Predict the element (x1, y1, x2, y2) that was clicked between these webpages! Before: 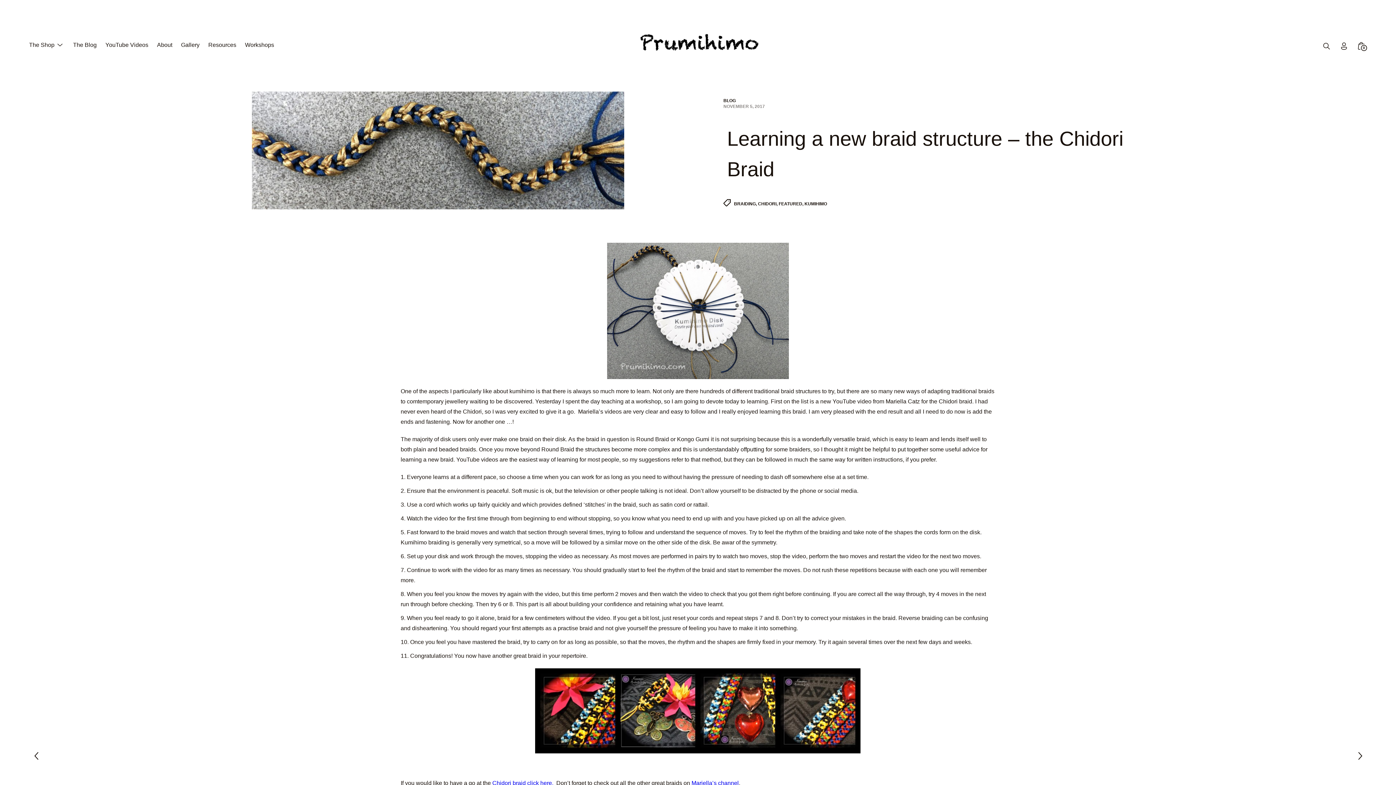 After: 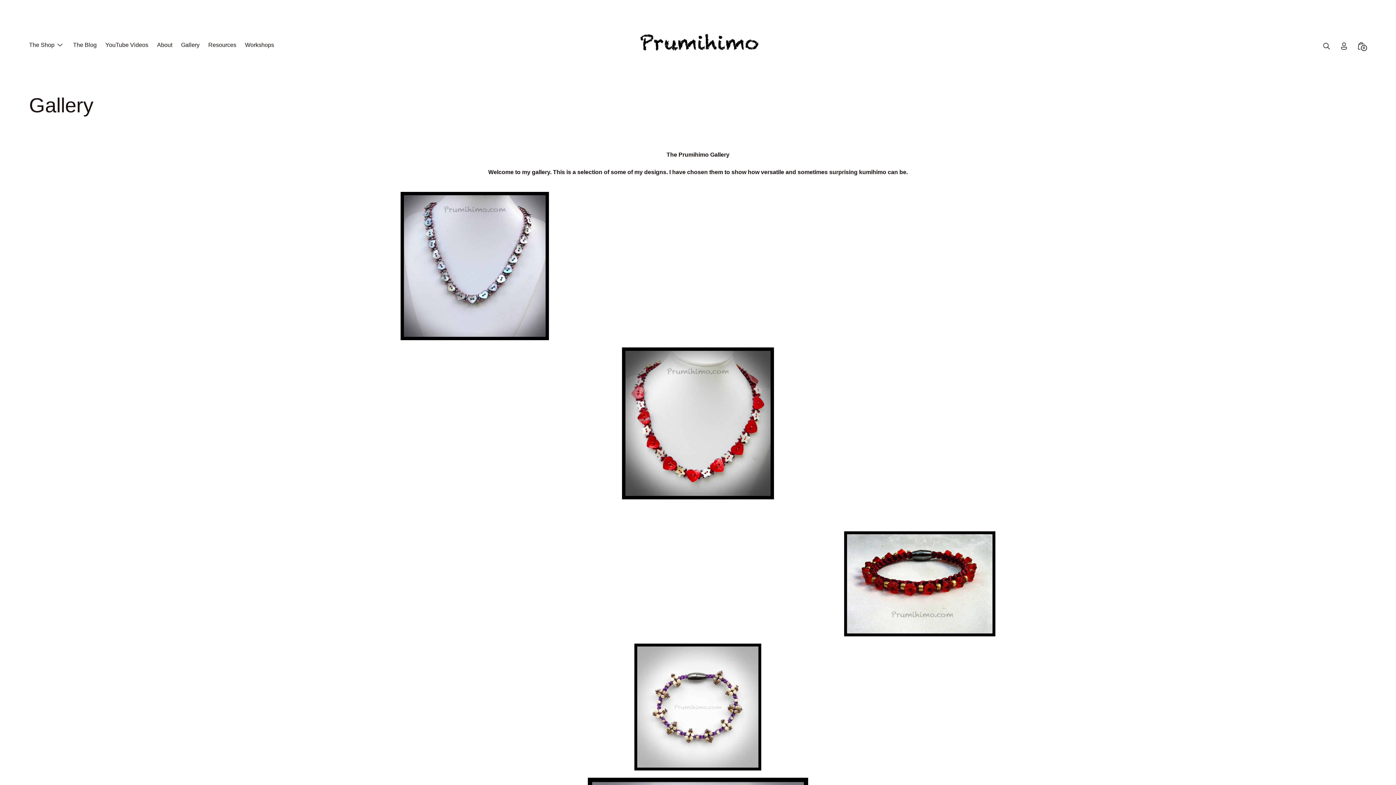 Action: label: Gallery bbox: (181, 41, 199, 49)